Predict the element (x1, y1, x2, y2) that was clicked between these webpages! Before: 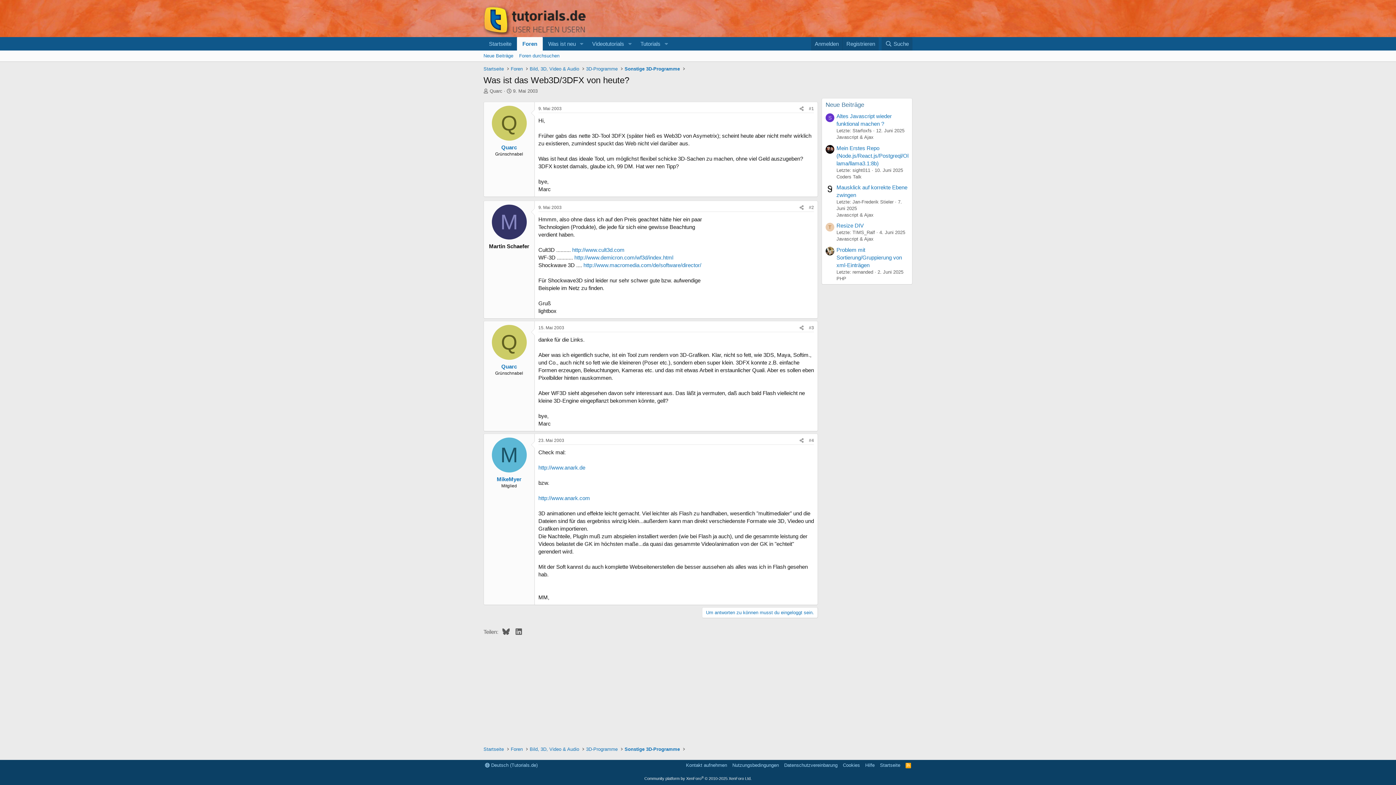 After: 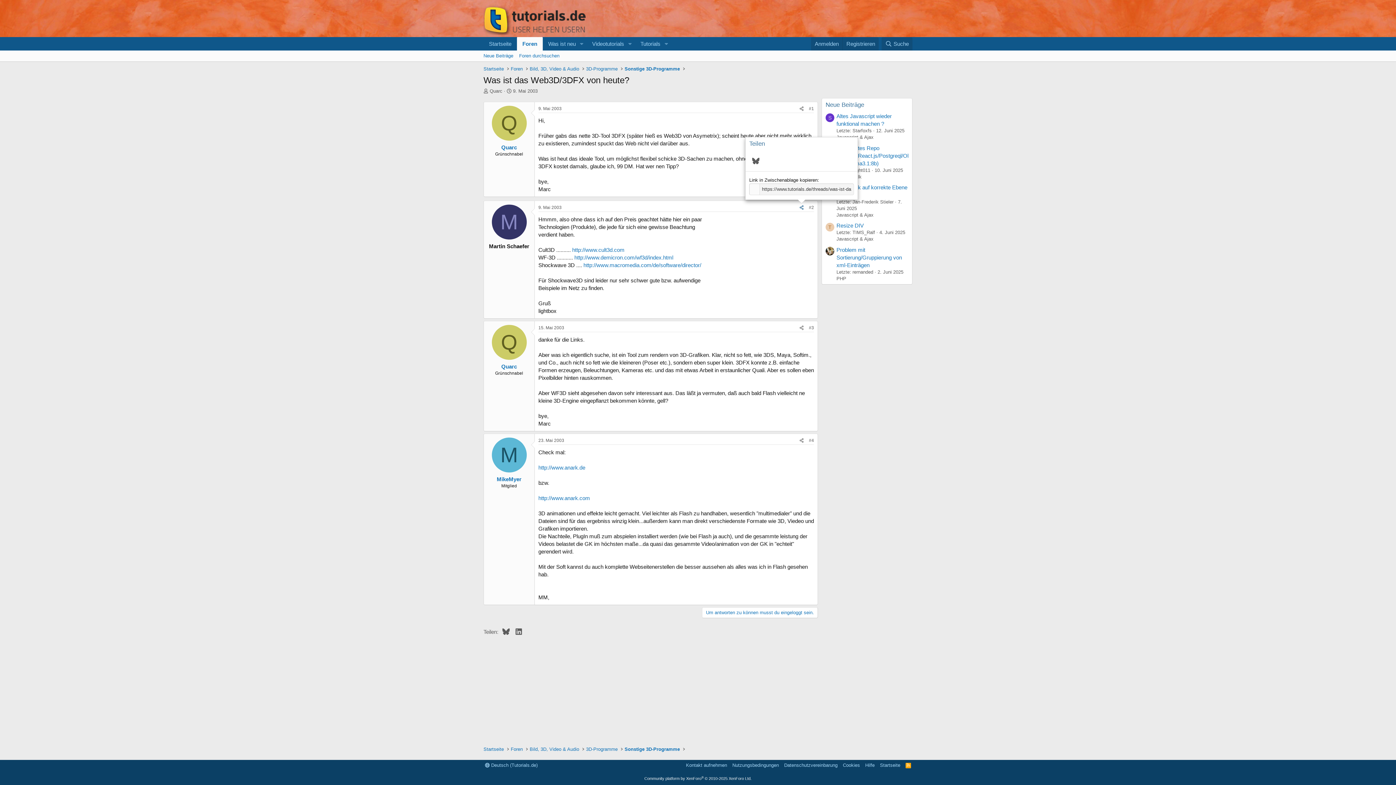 Action: bbox: (797, 203, 806, 211) label: Teilen